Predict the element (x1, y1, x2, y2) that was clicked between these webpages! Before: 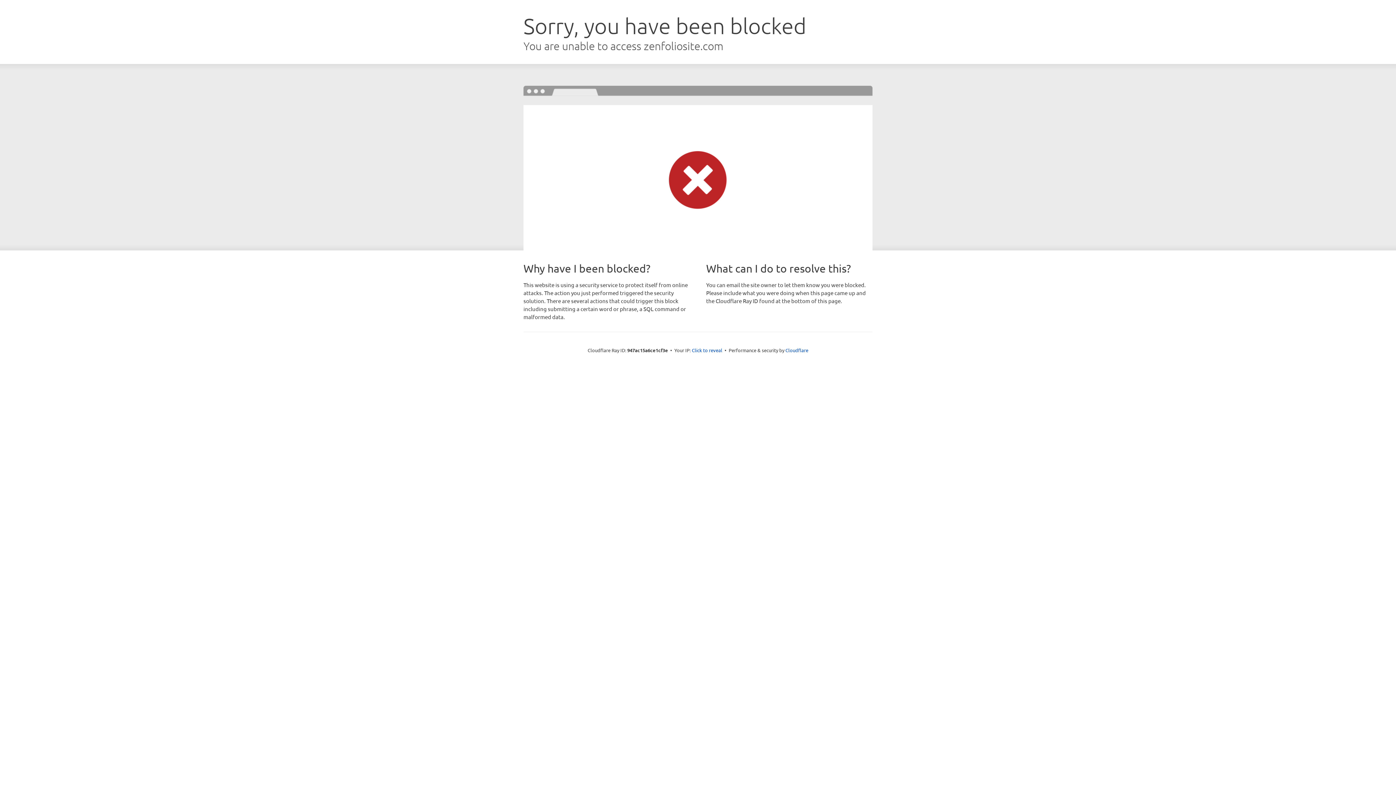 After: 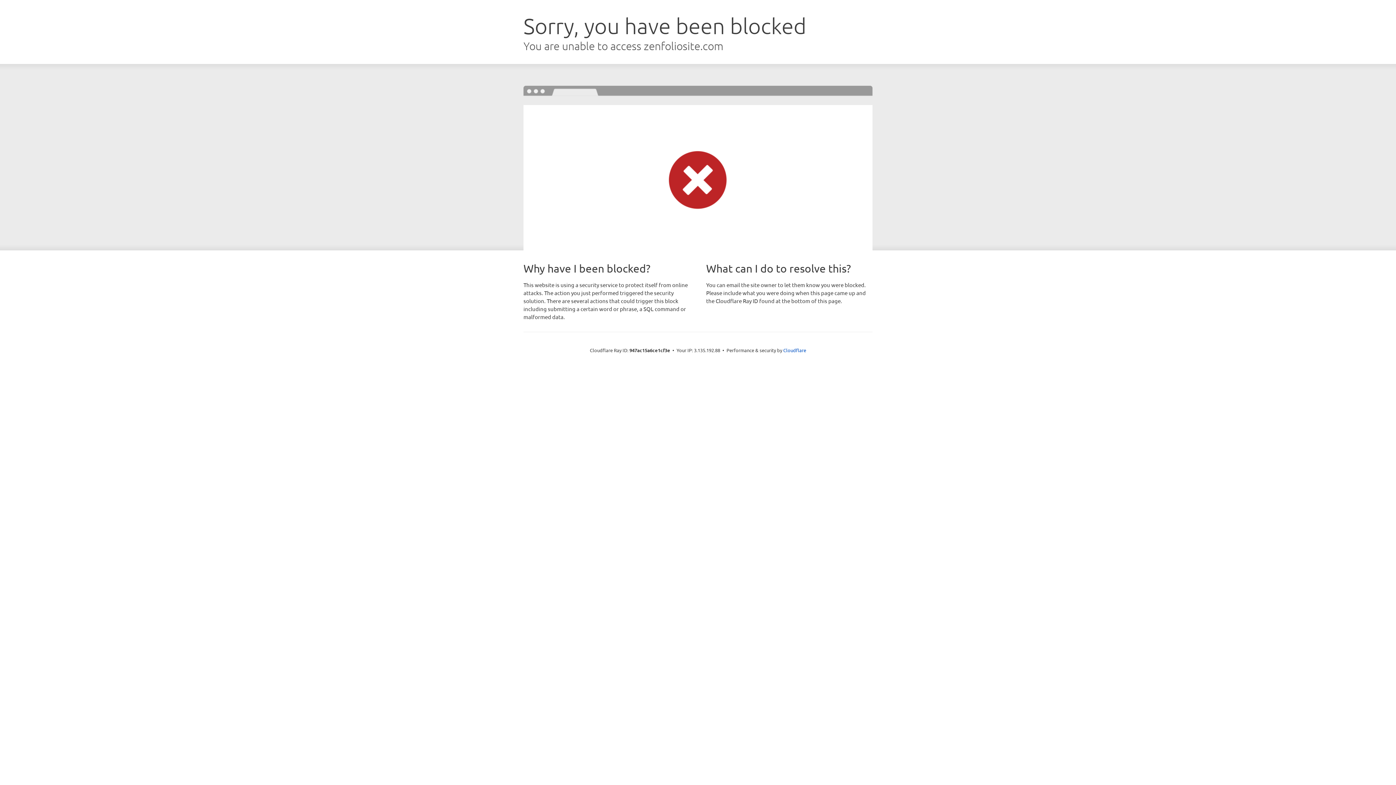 Action: label: Click to reveal bbox: (692, 346, 722, 353)